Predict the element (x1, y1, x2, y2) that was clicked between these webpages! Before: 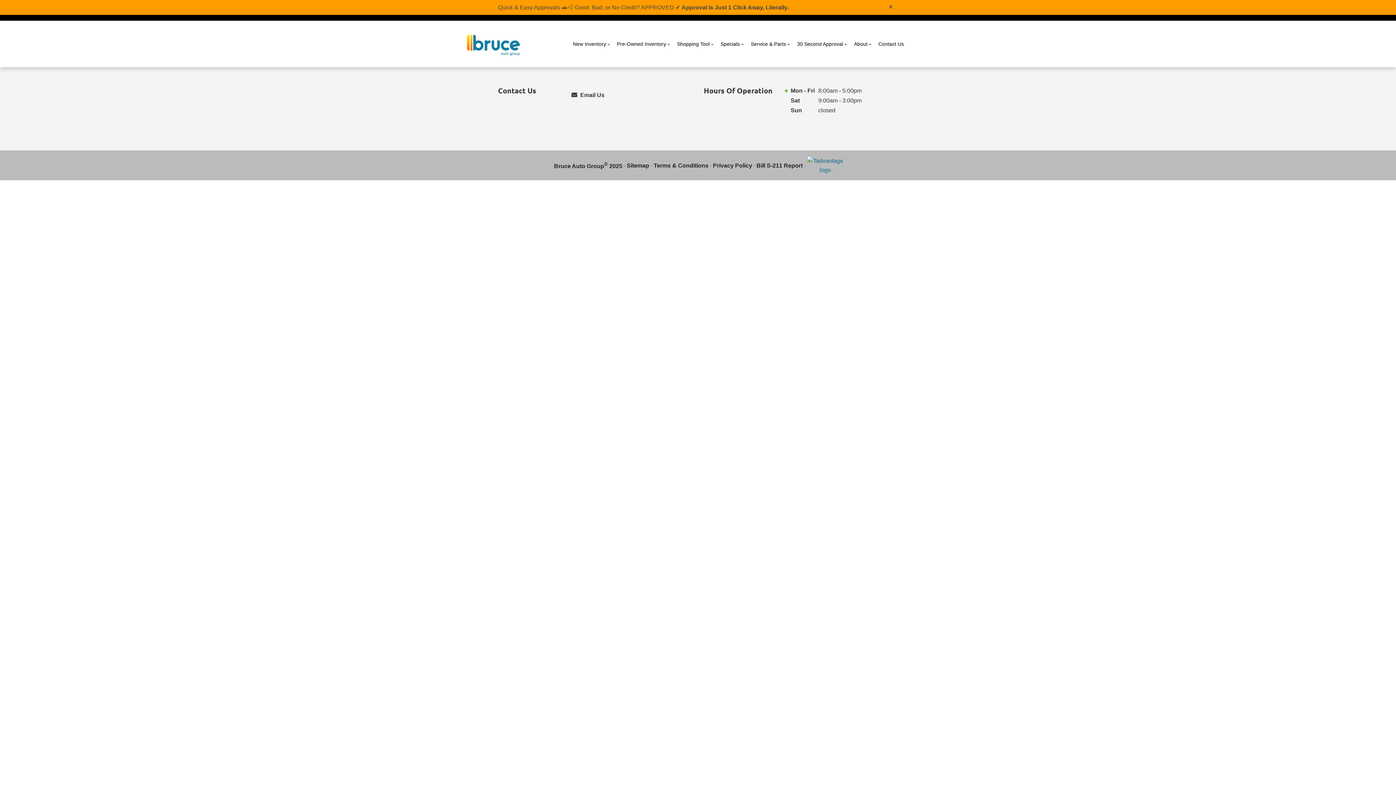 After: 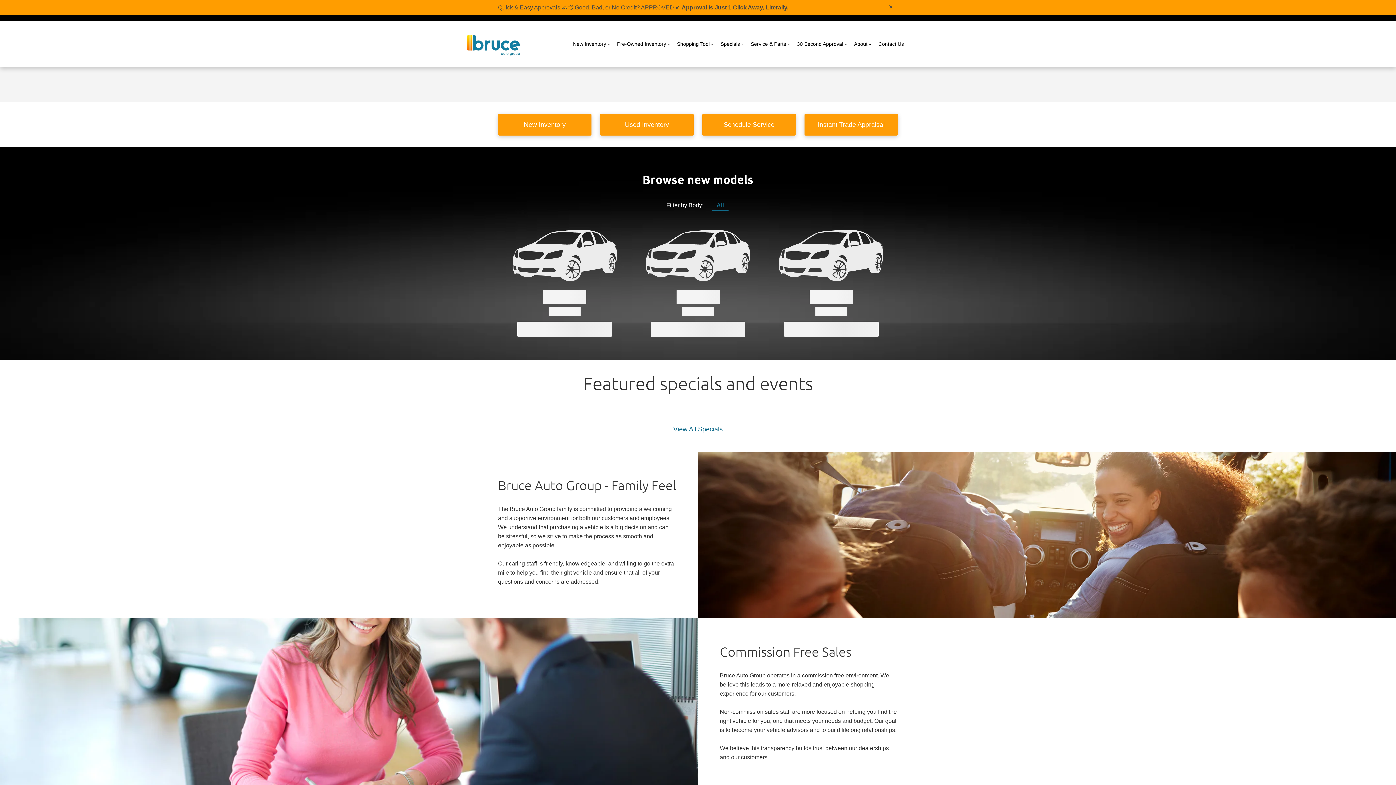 Action: label: About bbox: (850, 36, 875, 51)